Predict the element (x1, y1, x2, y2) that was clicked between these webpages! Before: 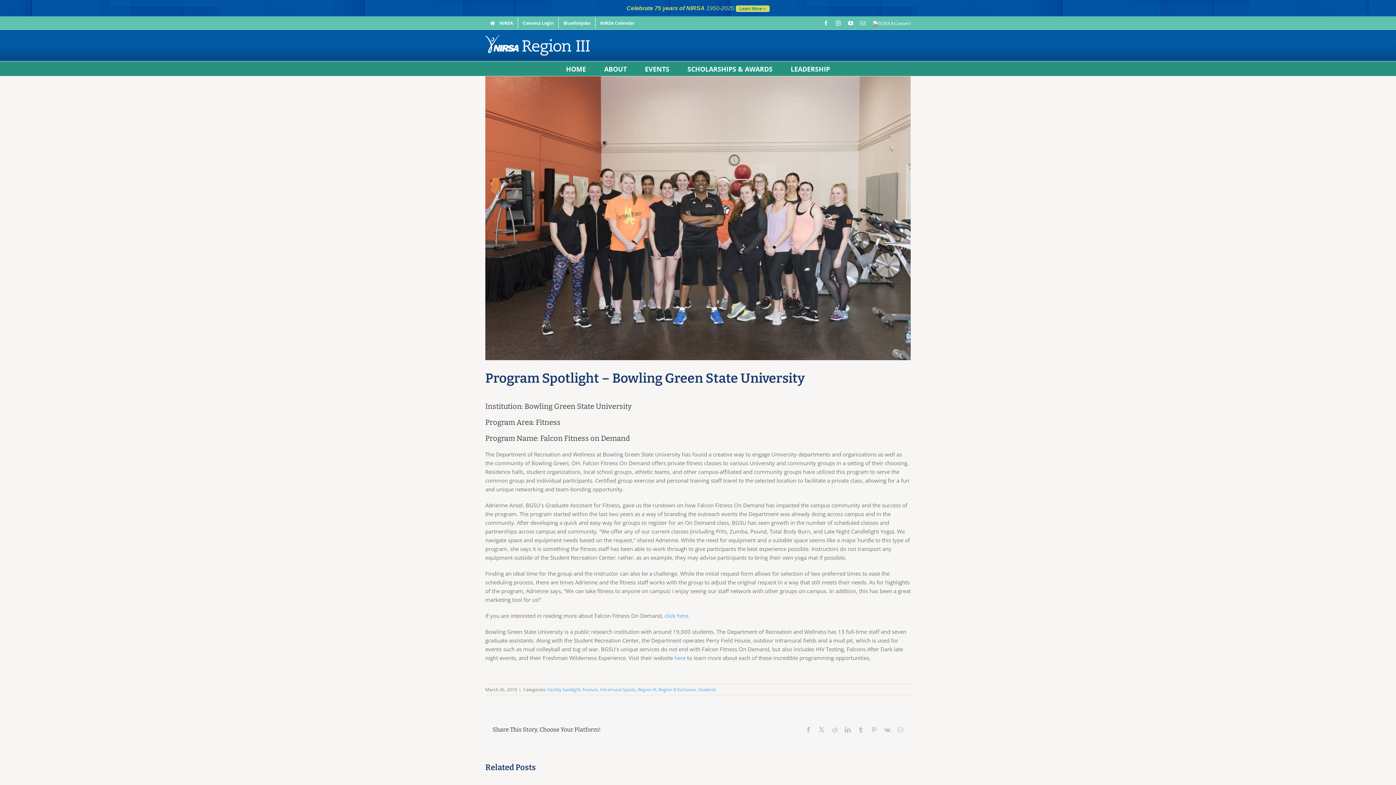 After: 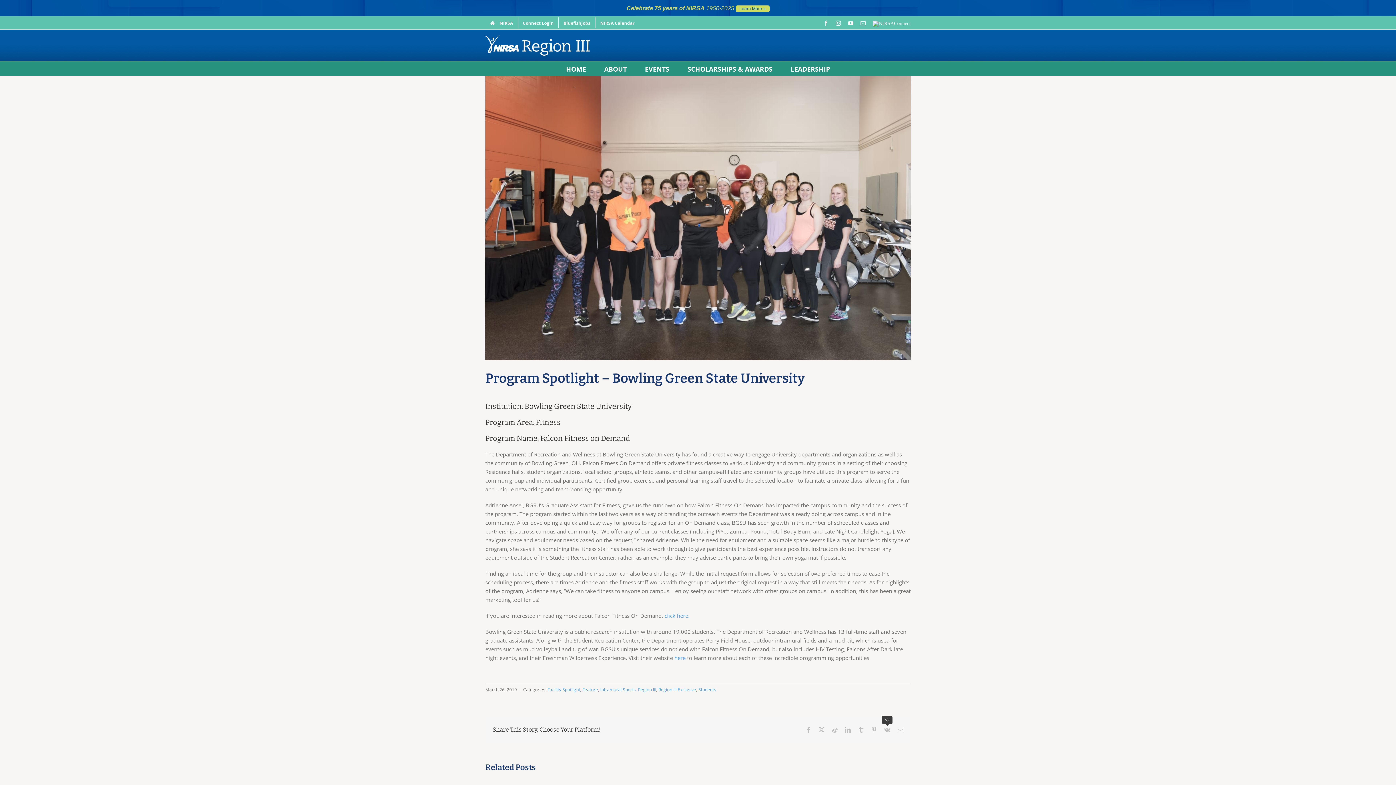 Action: bbox: (884, 727, 890, 732) label: Vk